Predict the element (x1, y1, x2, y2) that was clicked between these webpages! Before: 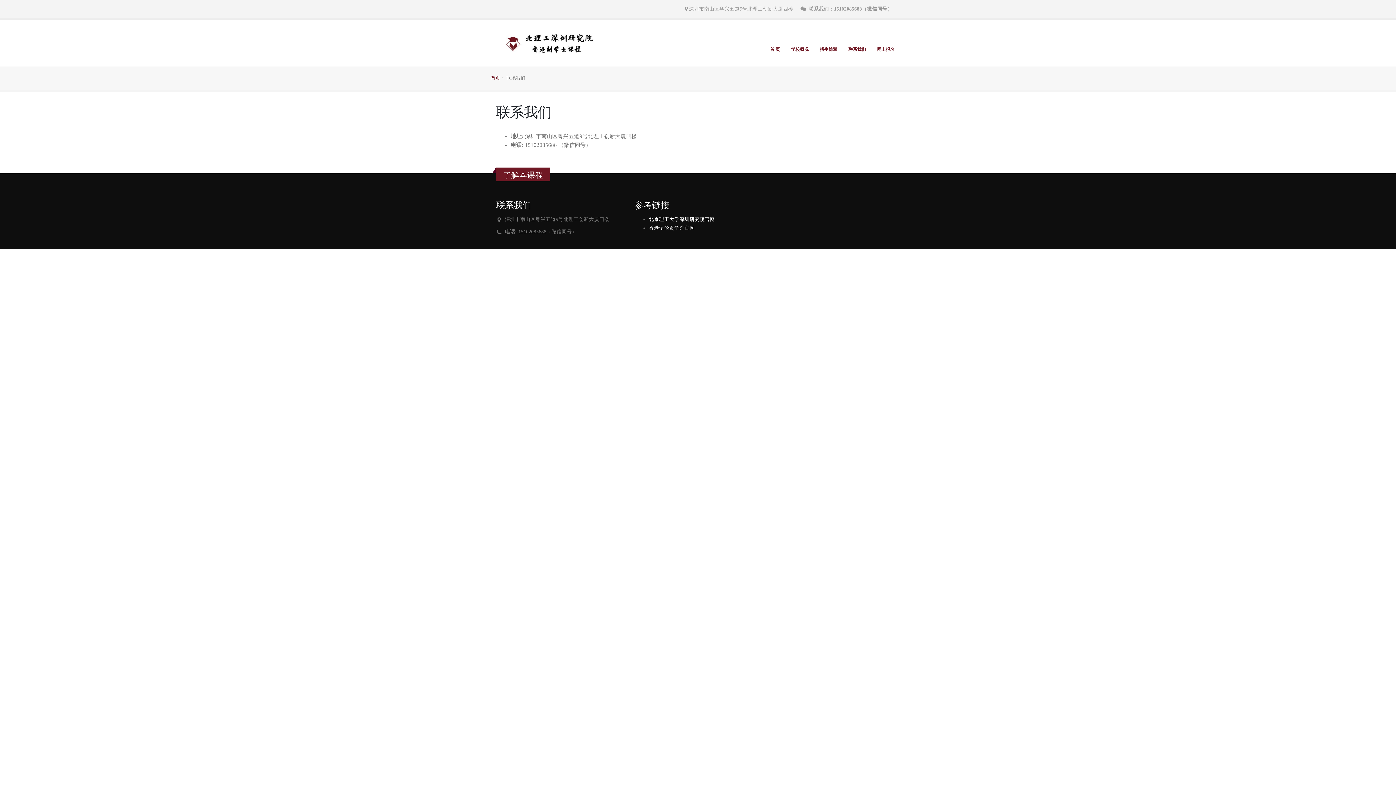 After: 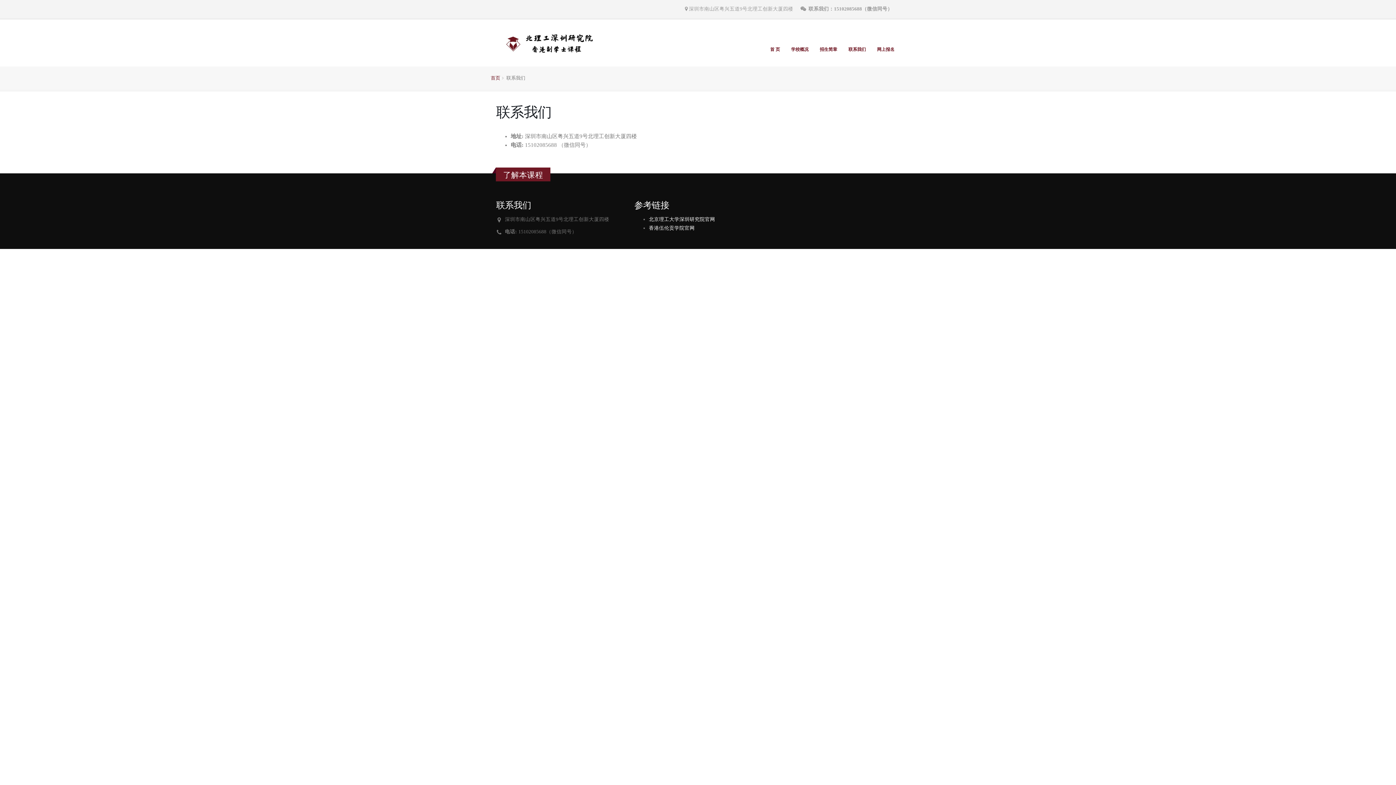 Action: label: 联系我们 bbox: (843, 42, 871, 56)